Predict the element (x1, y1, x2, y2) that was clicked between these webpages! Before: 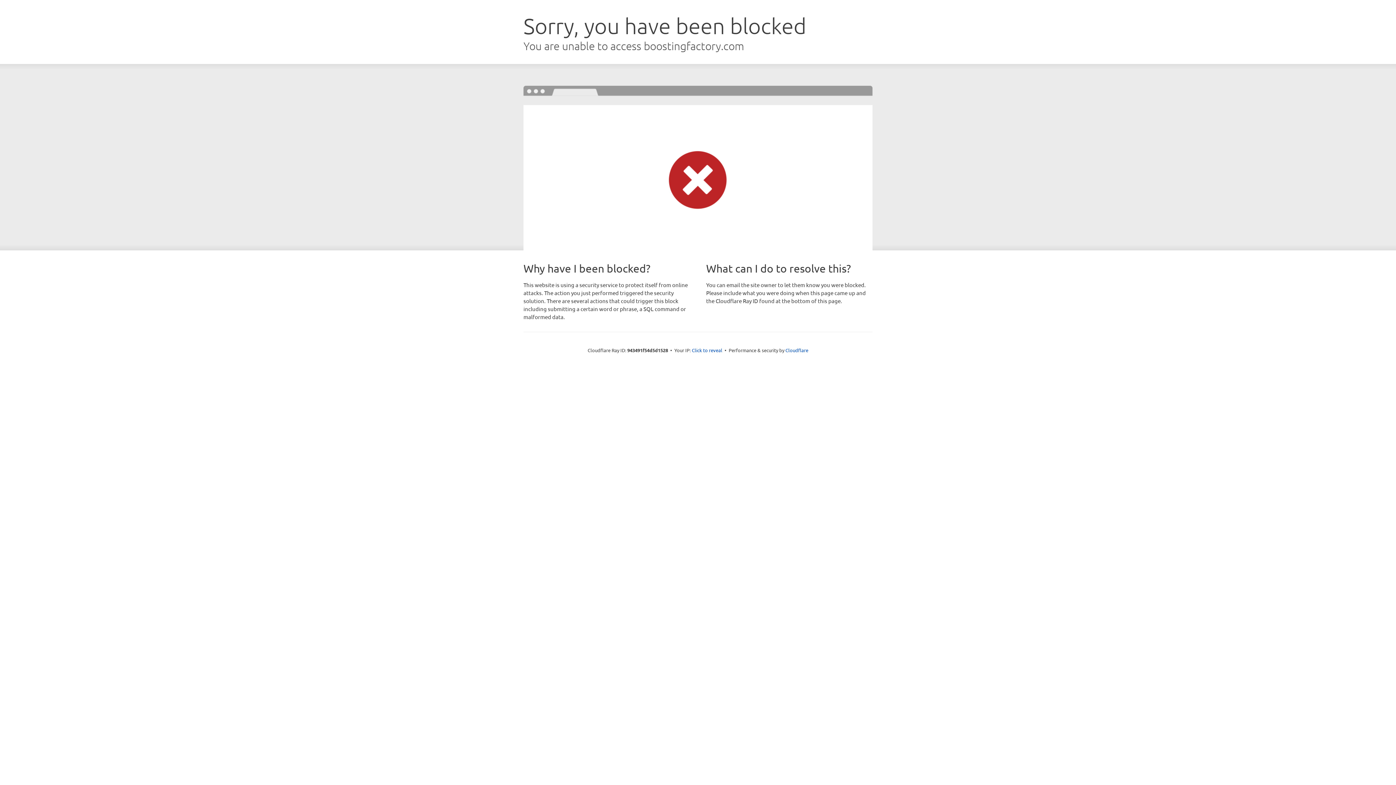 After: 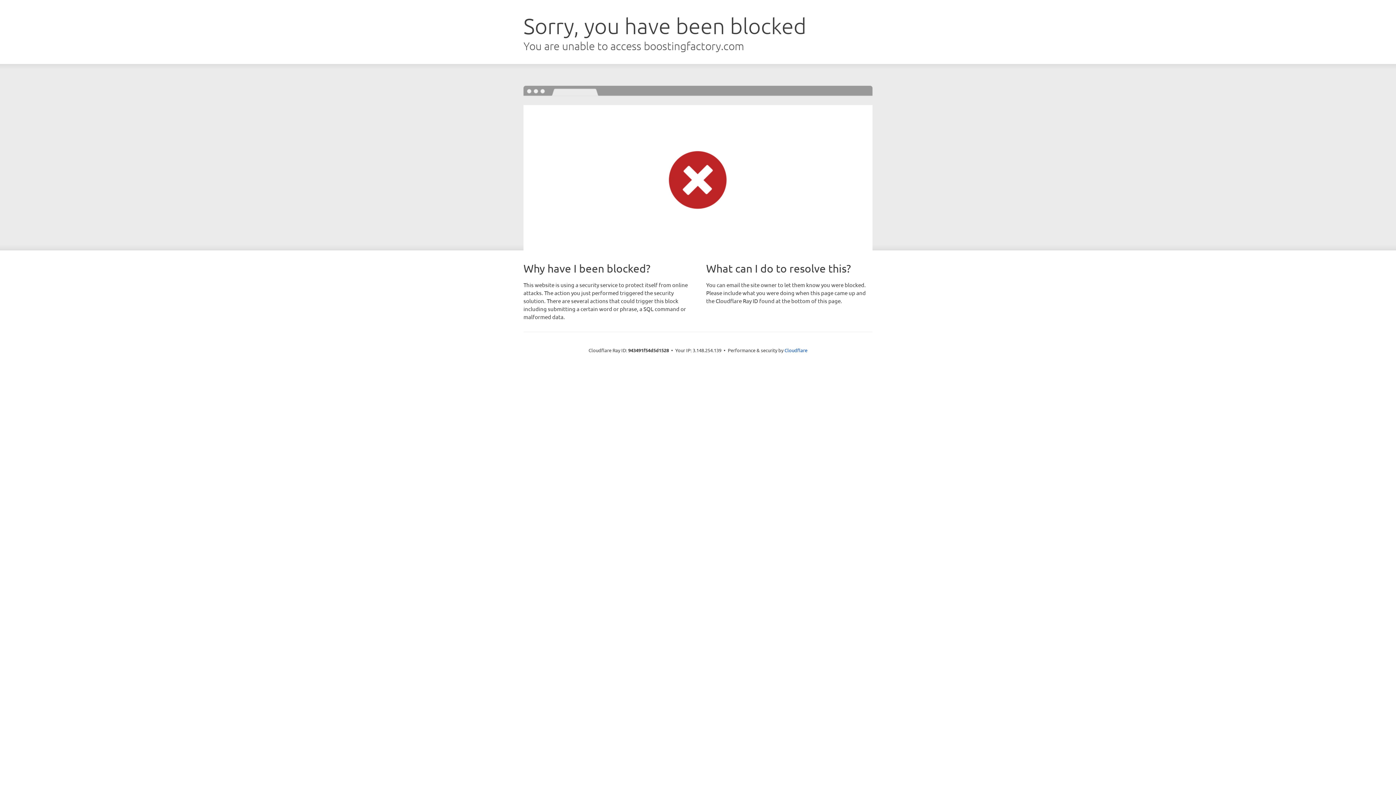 Action: label: Click to reveal bbox: (692, 346, 722, 353)